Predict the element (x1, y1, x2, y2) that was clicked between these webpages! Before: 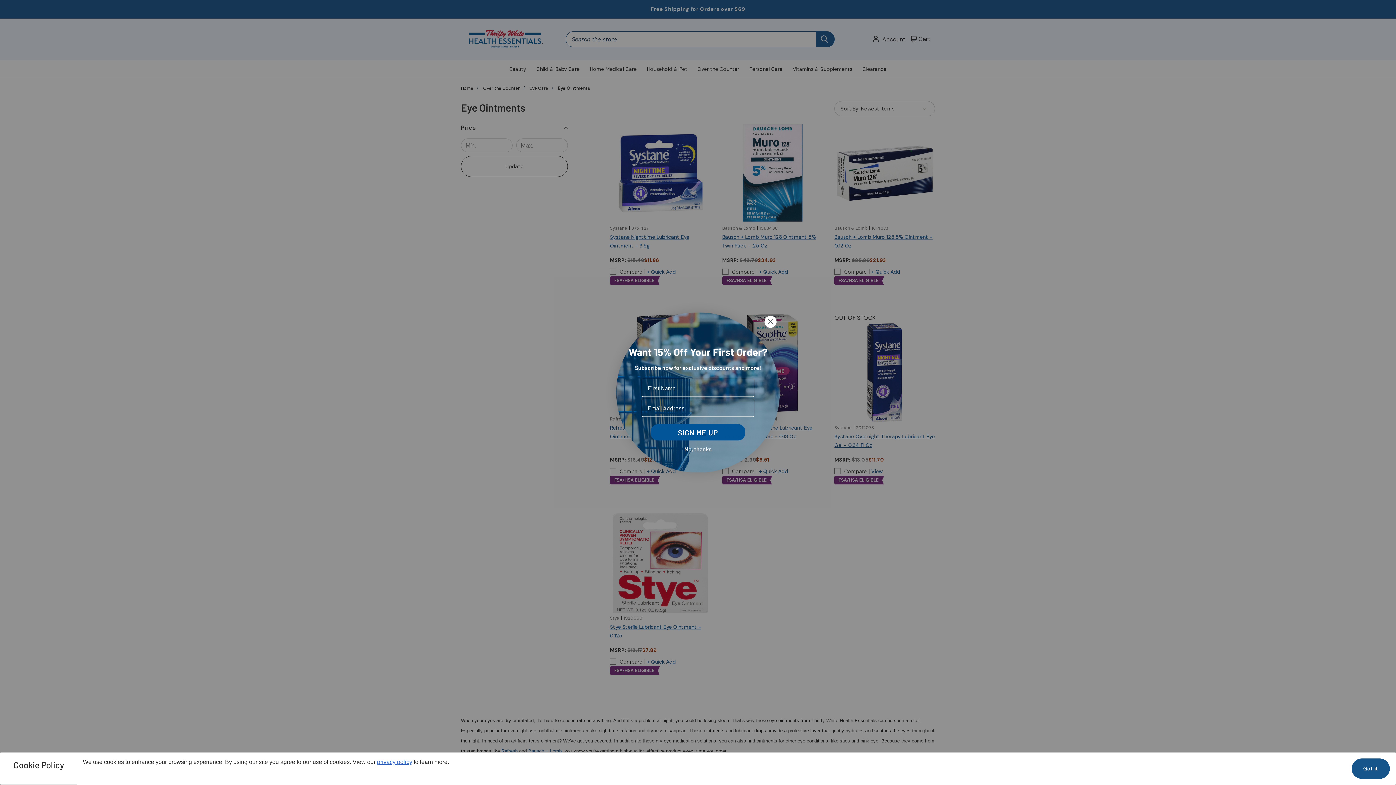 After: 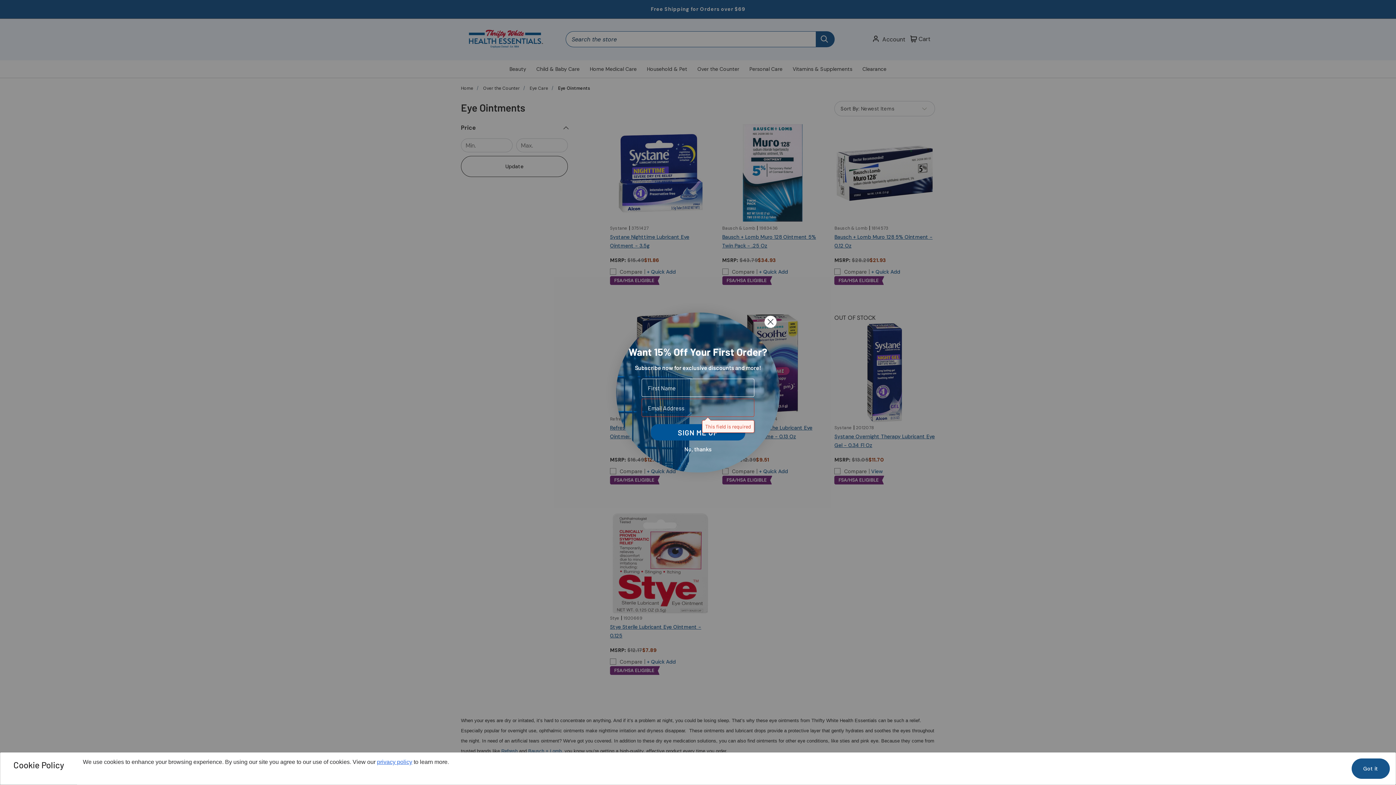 Action: label: SIGN ME UP bbox: (650, 424, 745, 440)